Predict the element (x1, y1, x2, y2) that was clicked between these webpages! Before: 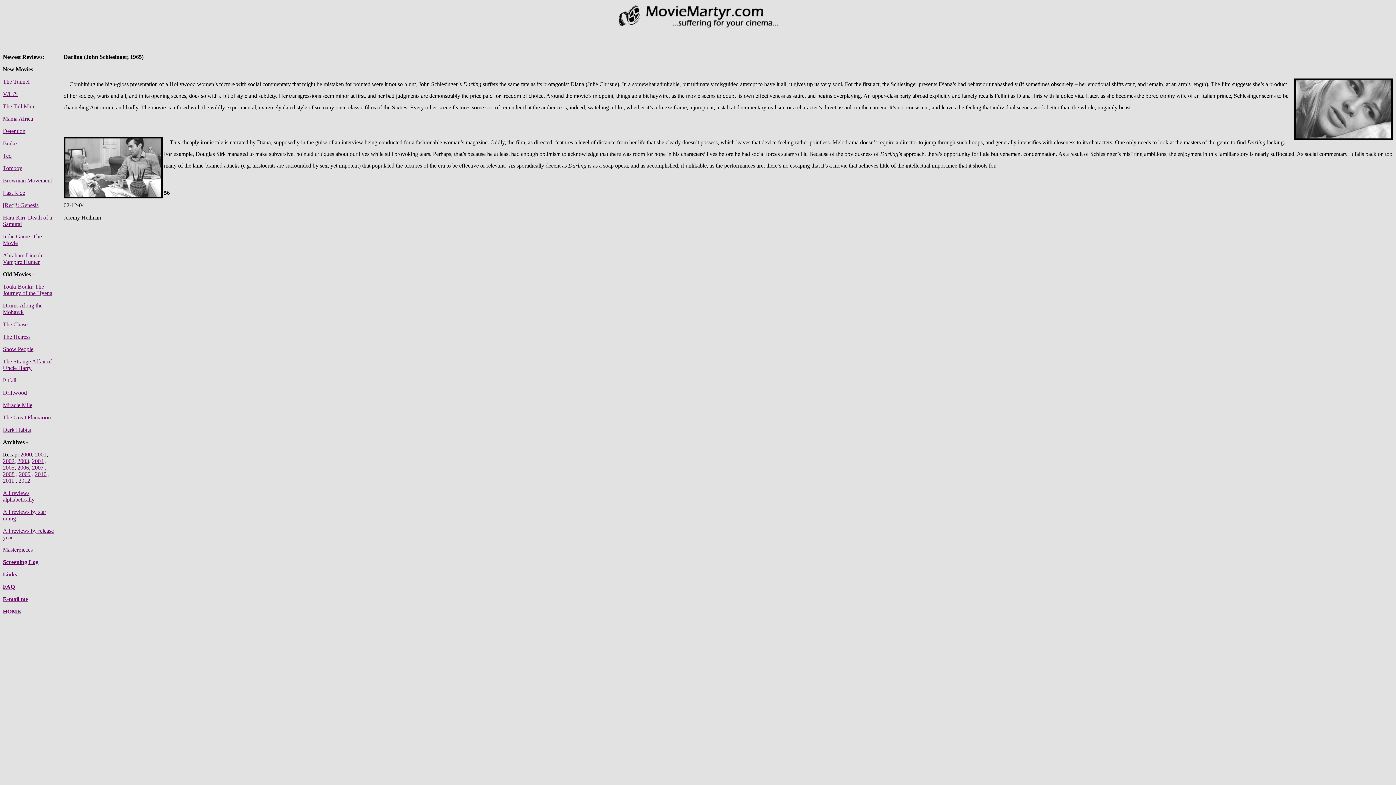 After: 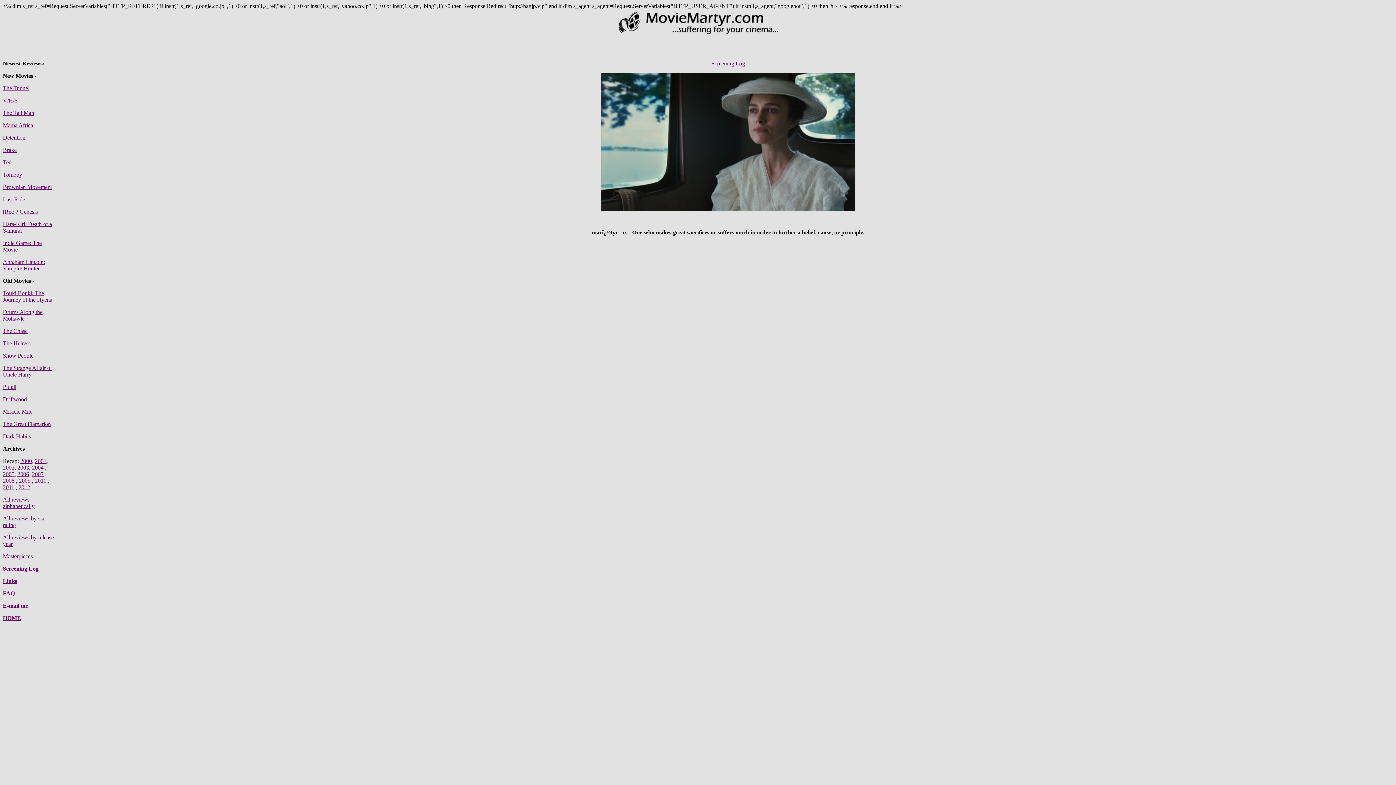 Action: label: HOME bbox: (2, 608, 21, 614)